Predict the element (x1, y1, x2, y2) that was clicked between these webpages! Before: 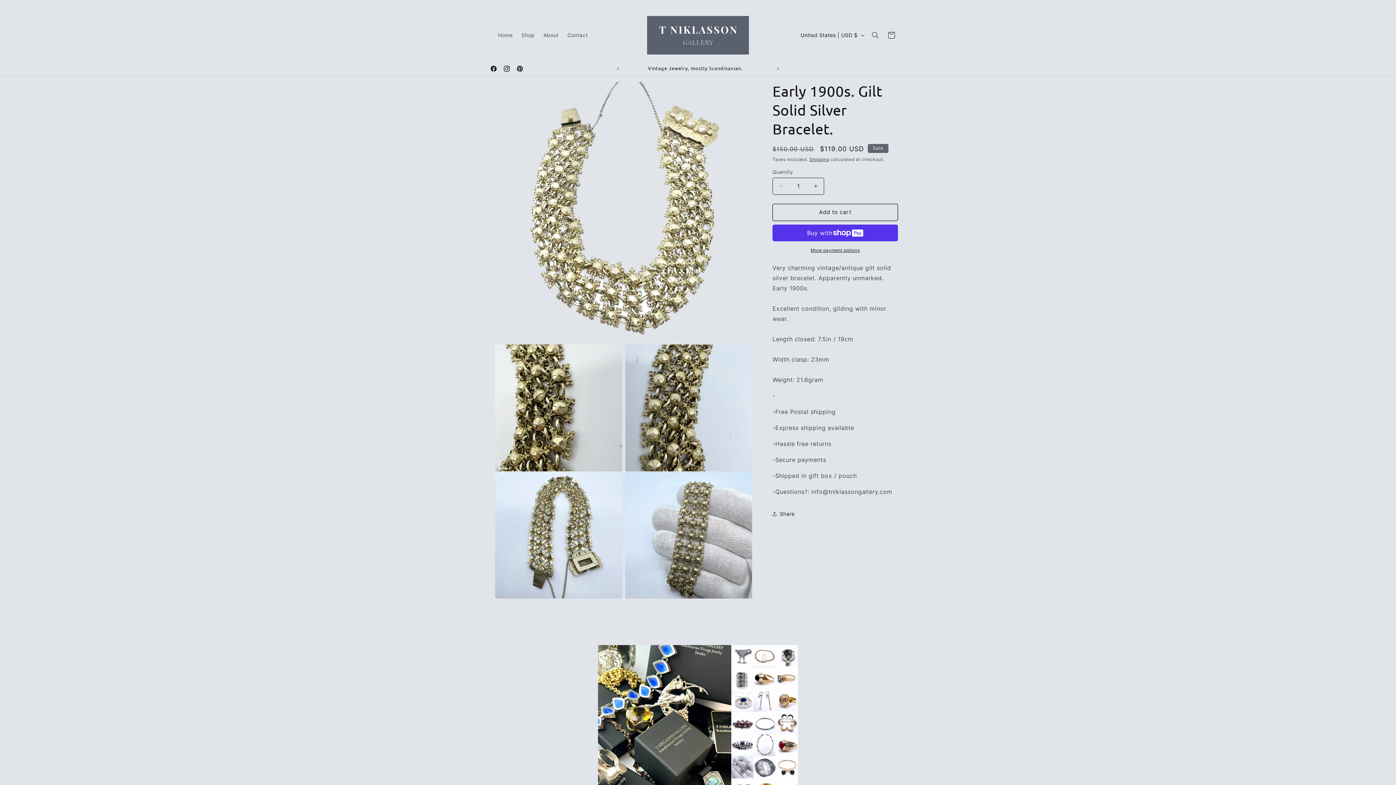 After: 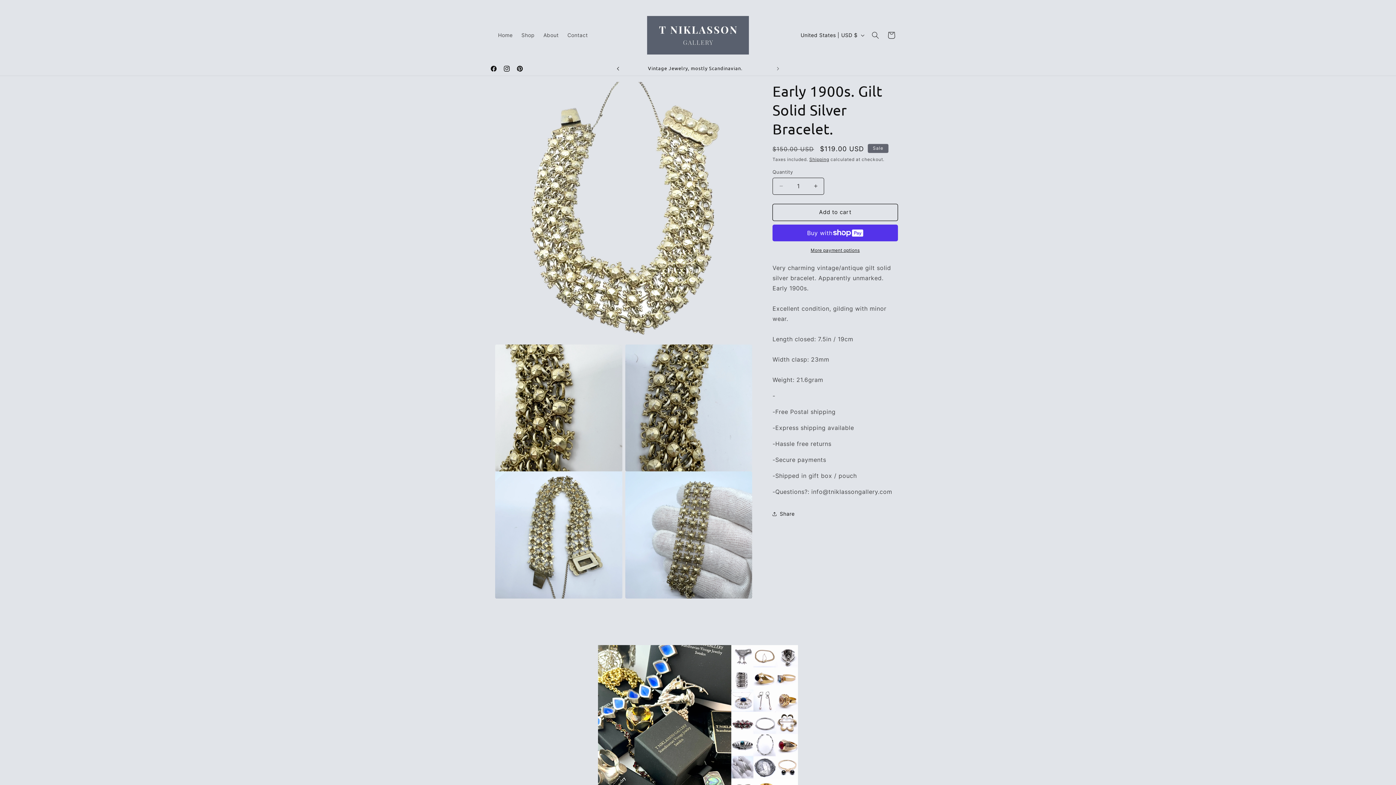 Action: label: Previous announcement bbox: (610, 61, 626, 75)